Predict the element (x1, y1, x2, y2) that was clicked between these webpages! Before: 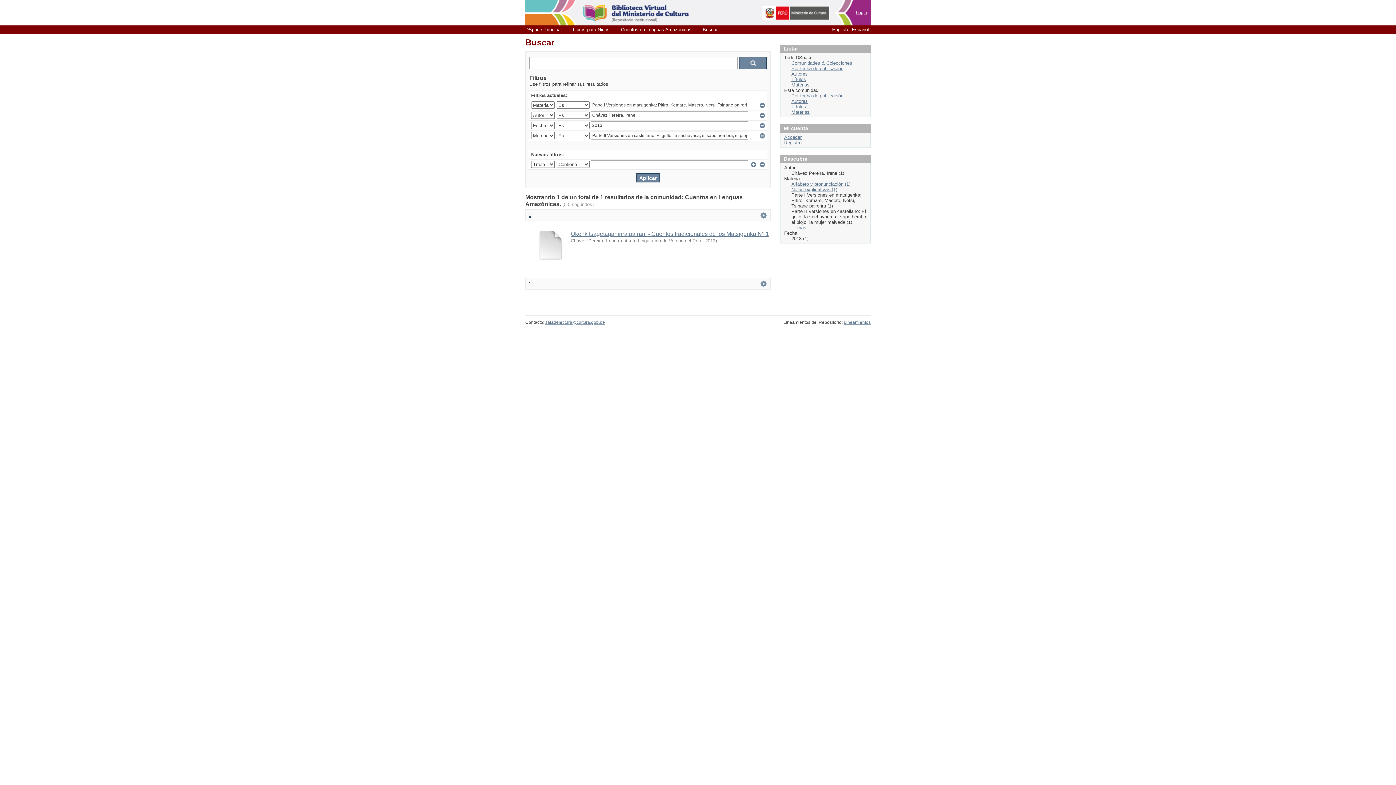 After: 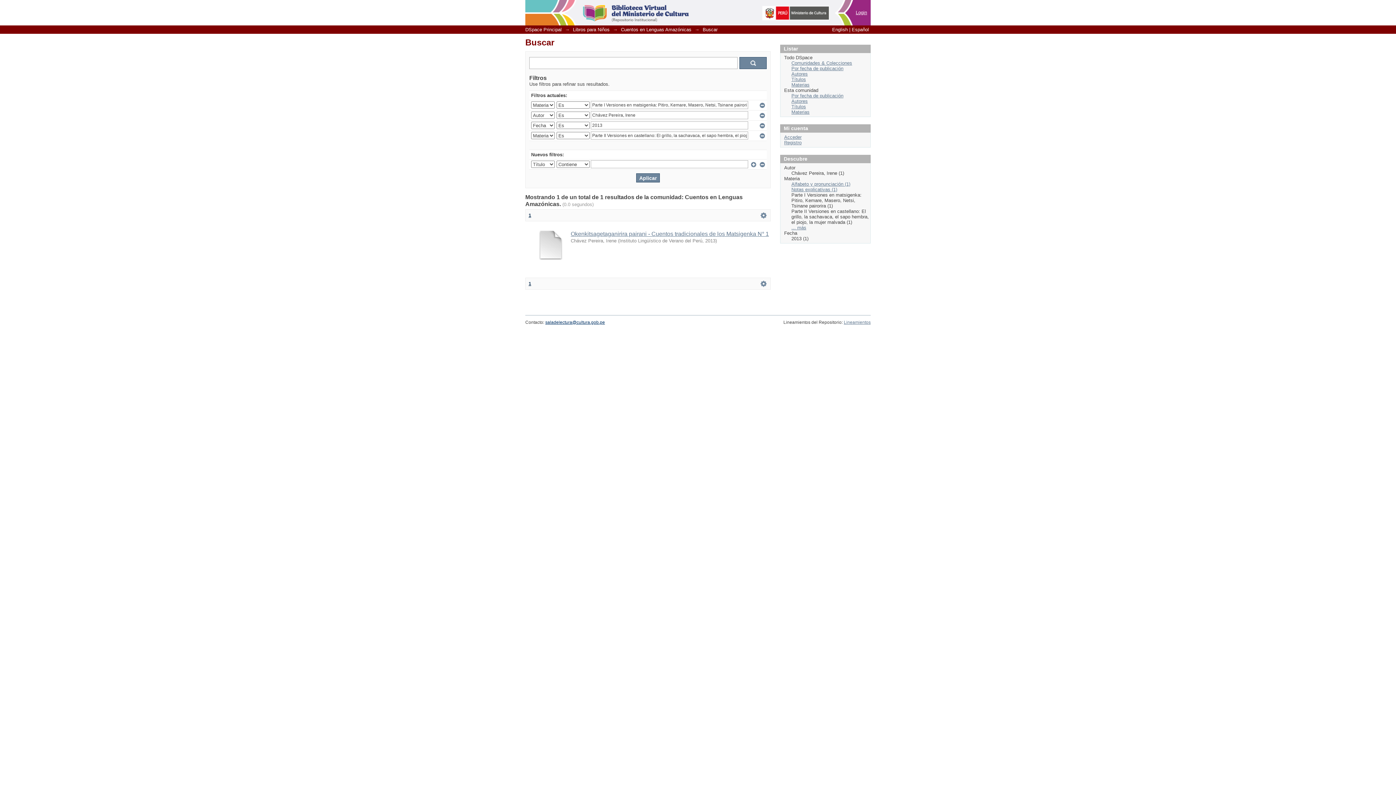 Action: bbox: (545, 320, 605, 325) label: saladelectura@cultura.gob.pe